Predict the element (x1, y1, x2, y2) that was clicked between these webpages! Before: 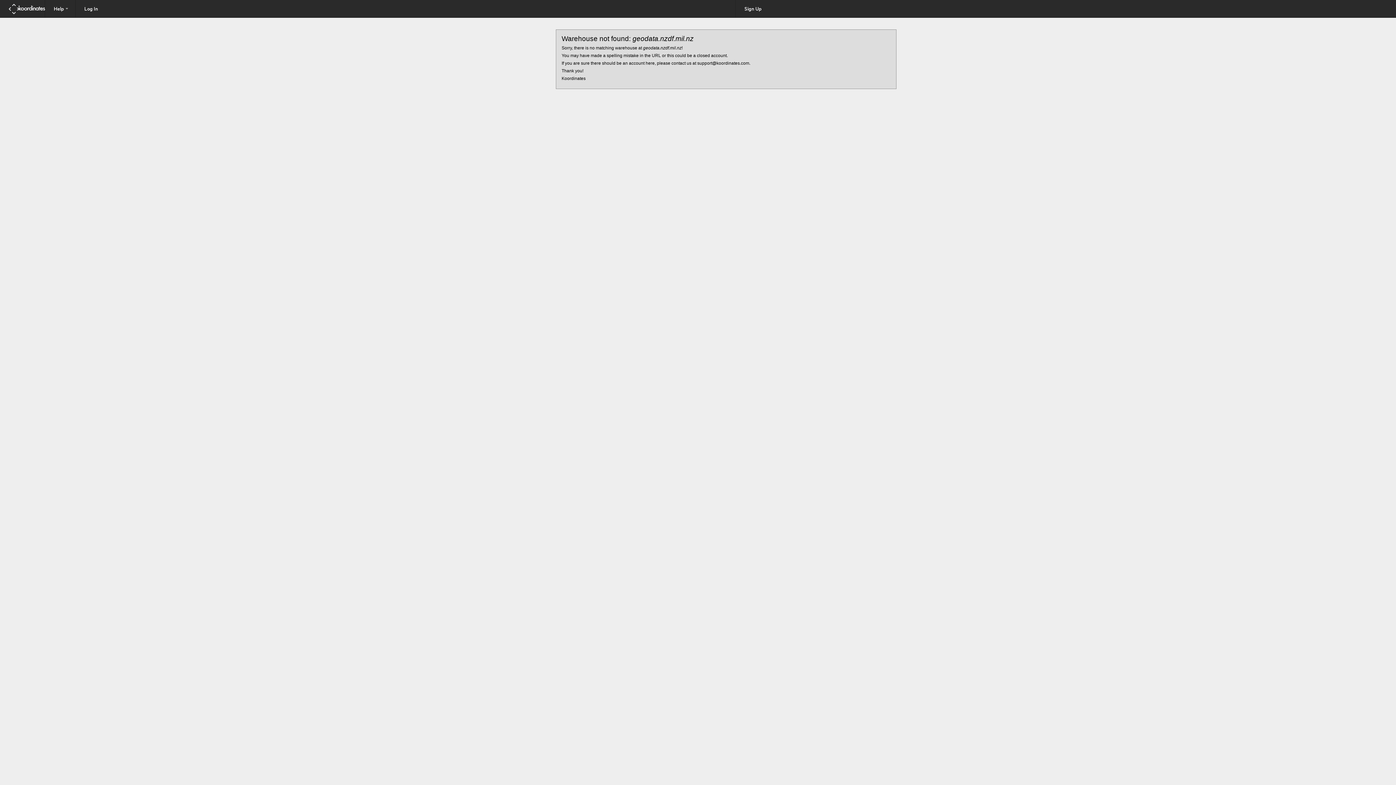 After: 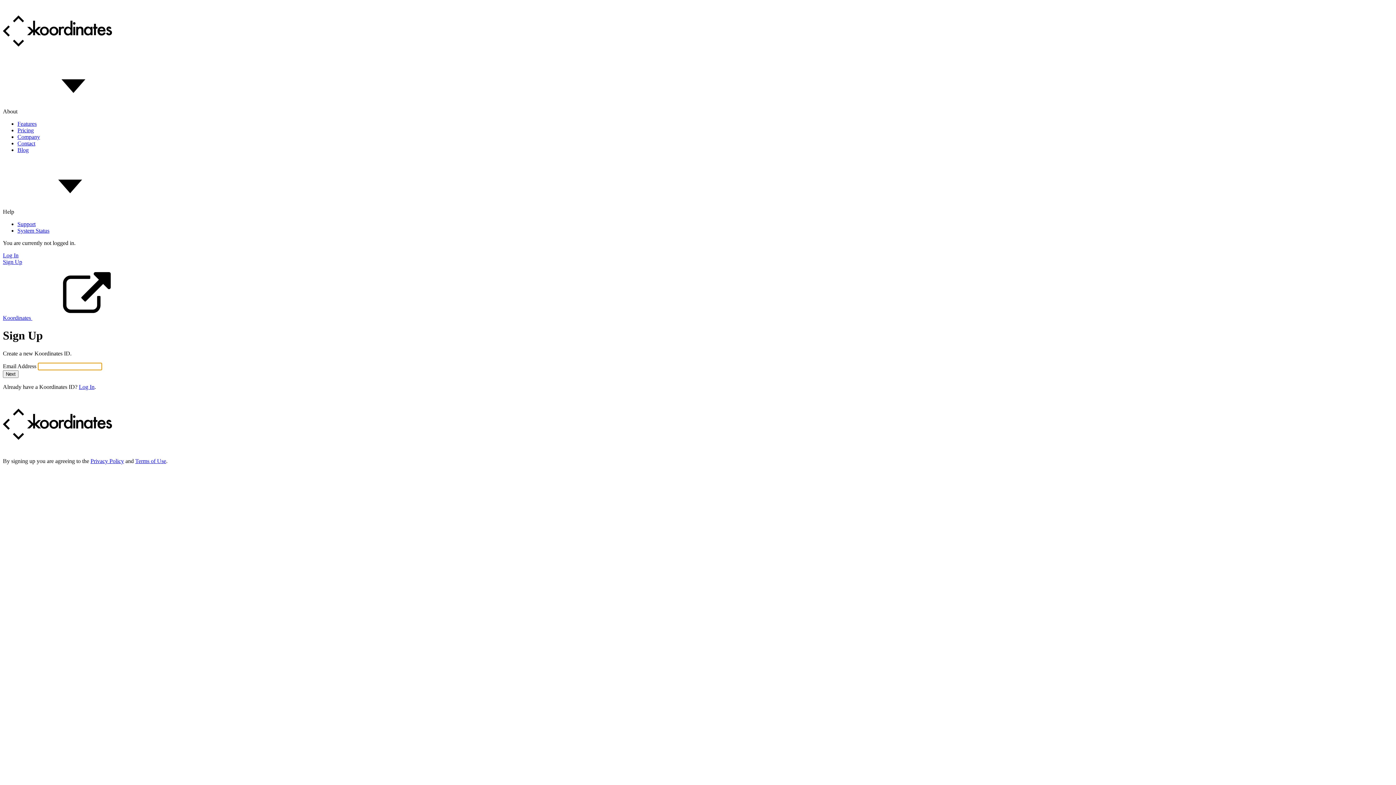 Action: bbox: (736, 0, 770, 17) label: Sign Up